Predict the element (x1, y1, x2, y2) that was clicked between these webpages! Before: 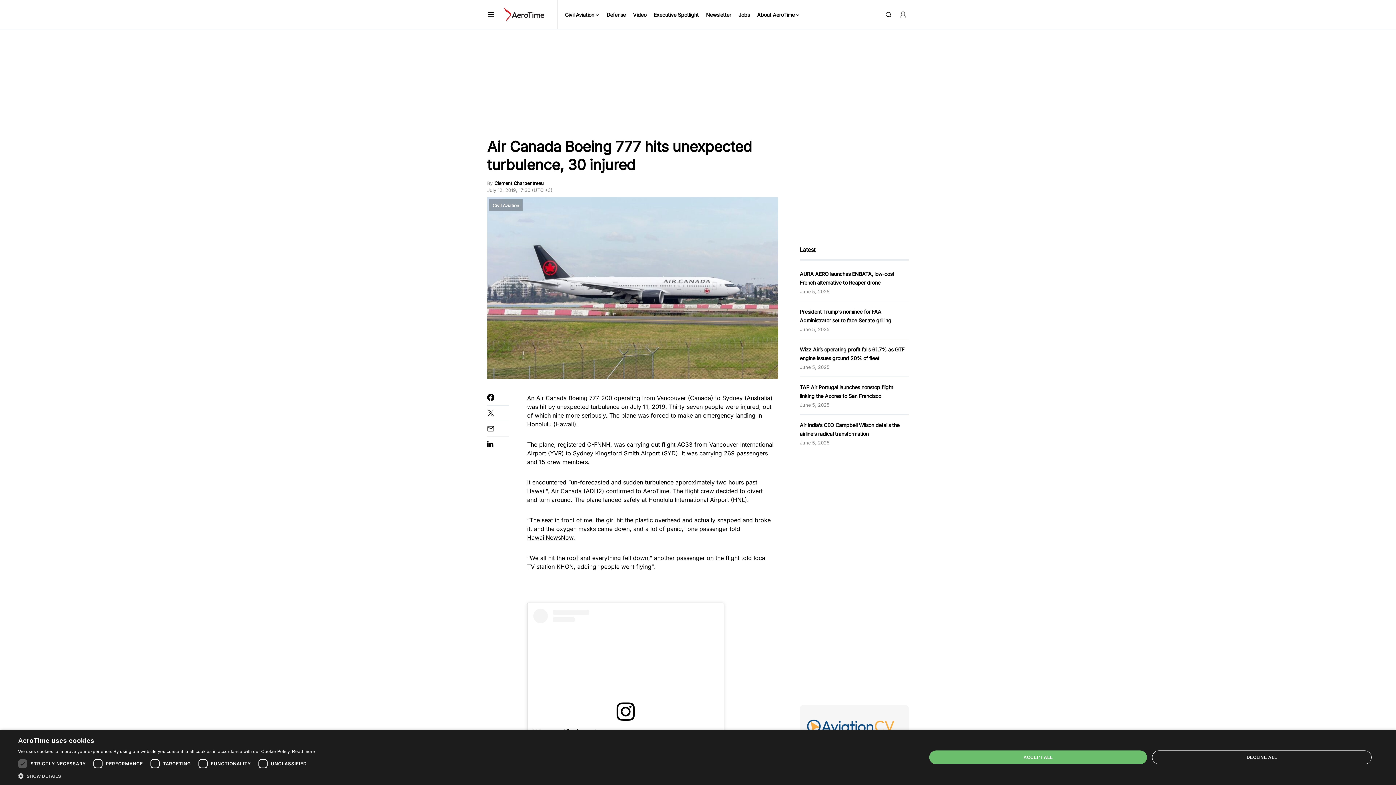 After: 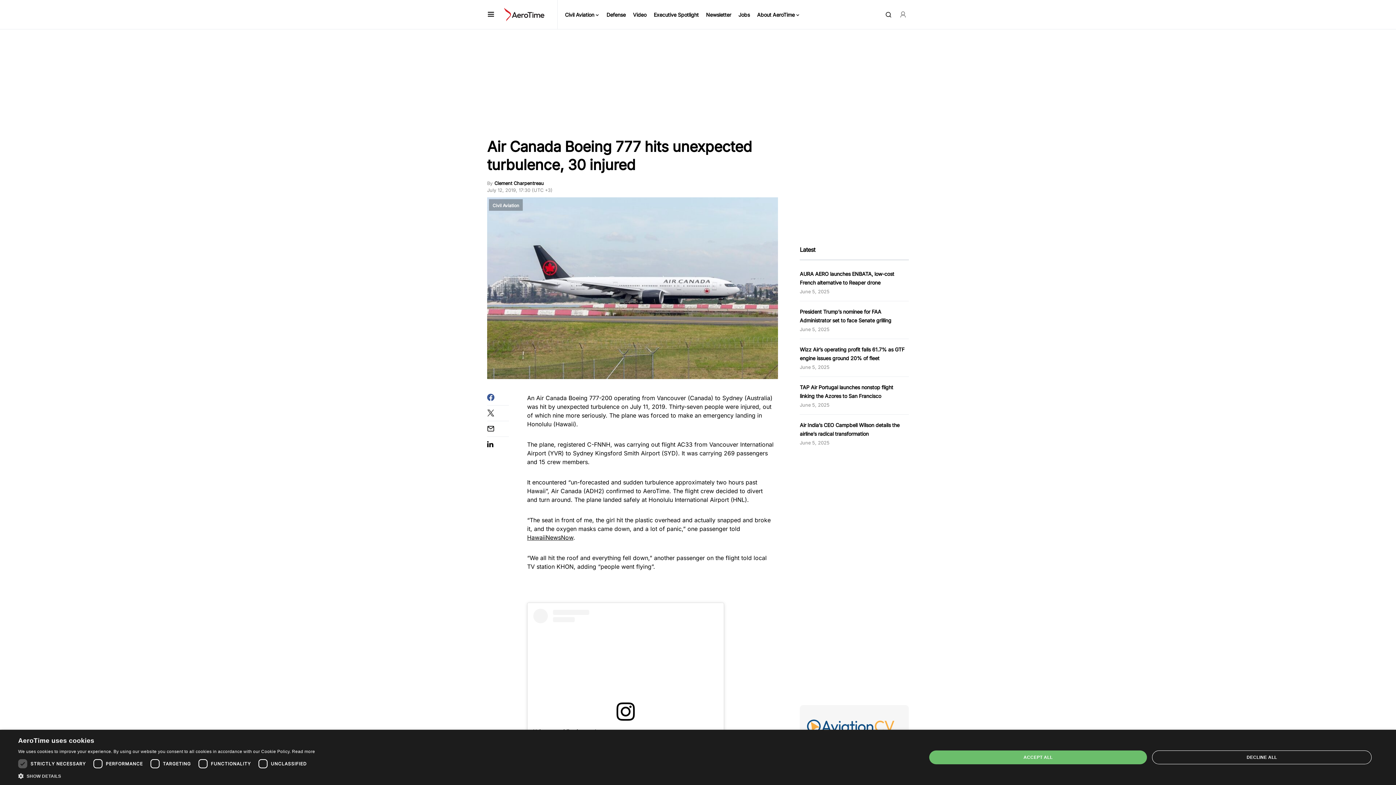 Action: bbox: (487, 393, 509, 401)